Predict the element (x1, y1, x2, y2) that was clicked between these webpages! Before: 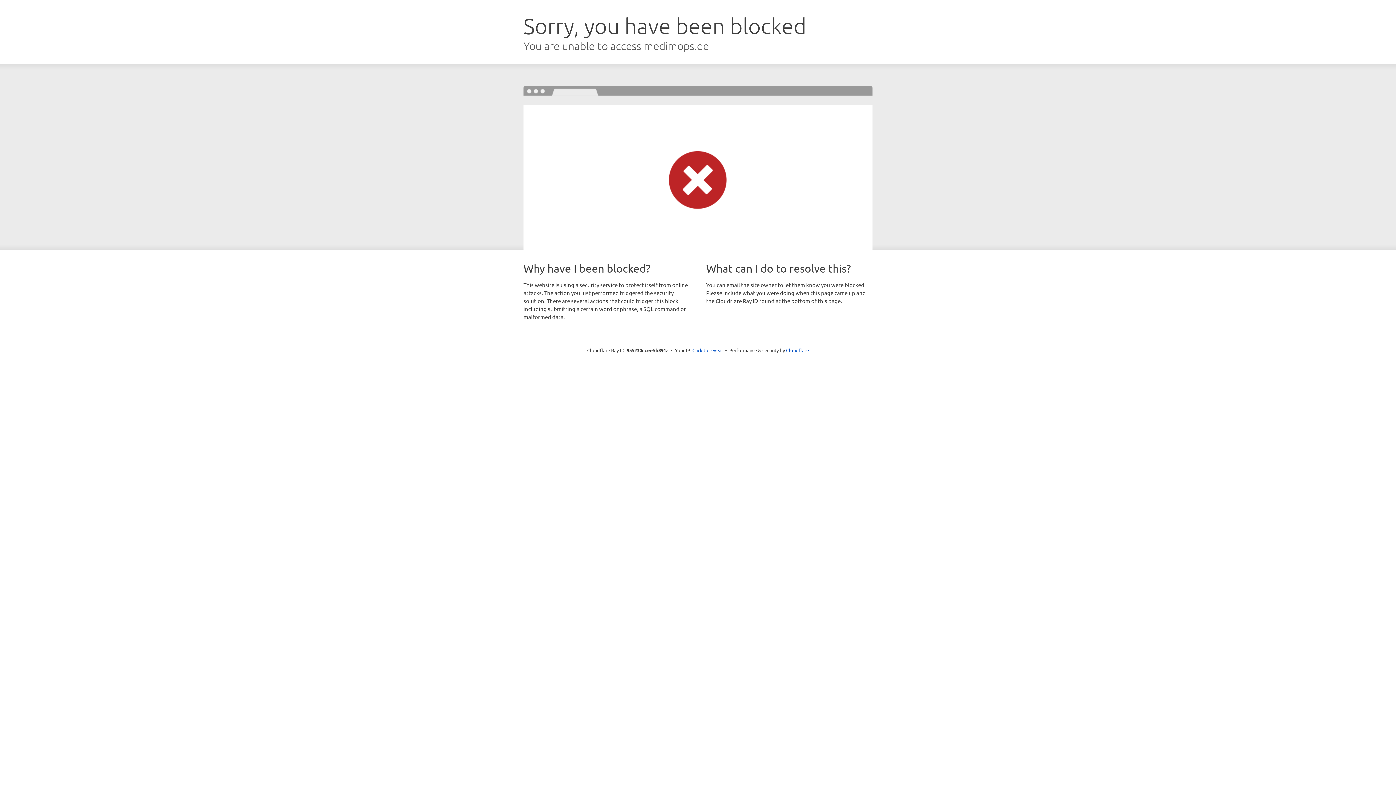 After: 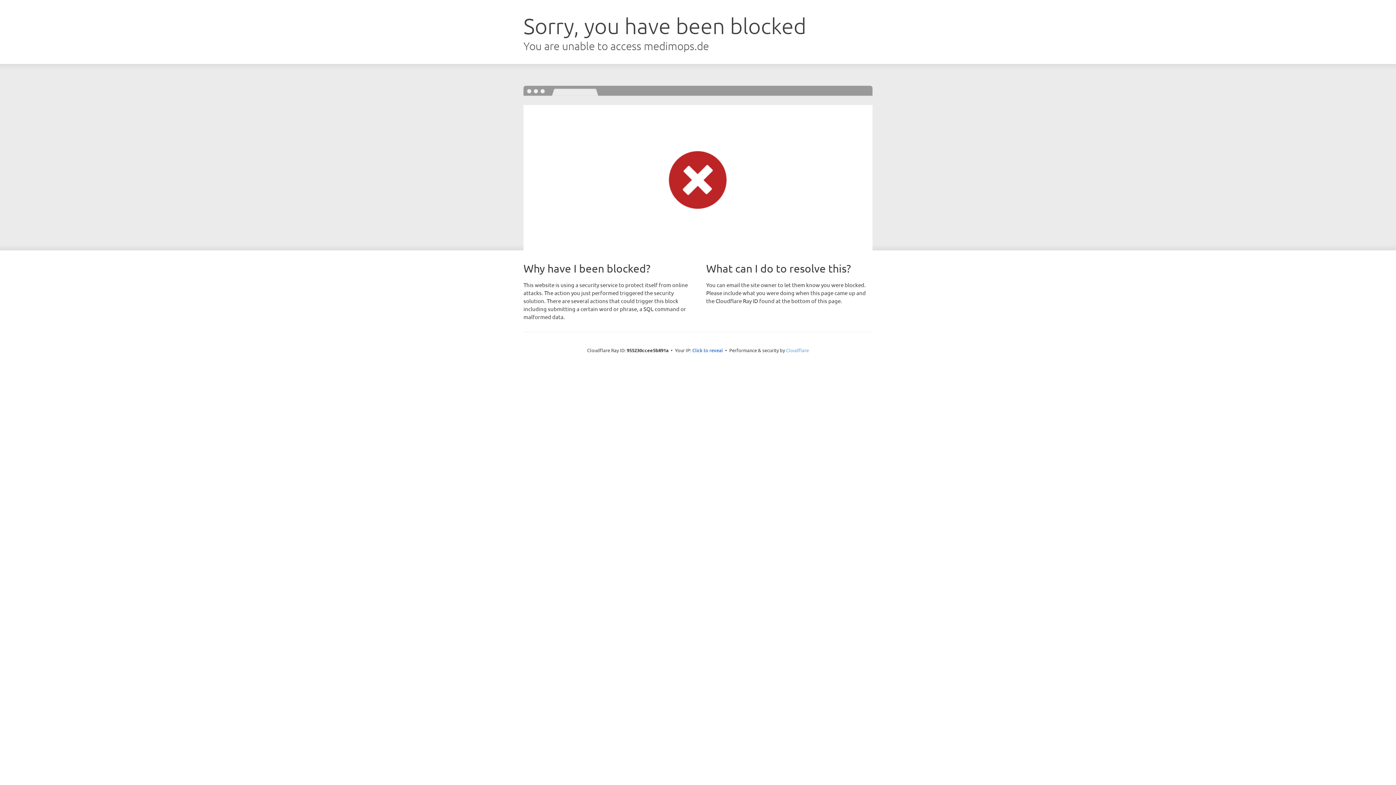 Action: bbox: (786, 347, 809, 353) label: Cloudflare